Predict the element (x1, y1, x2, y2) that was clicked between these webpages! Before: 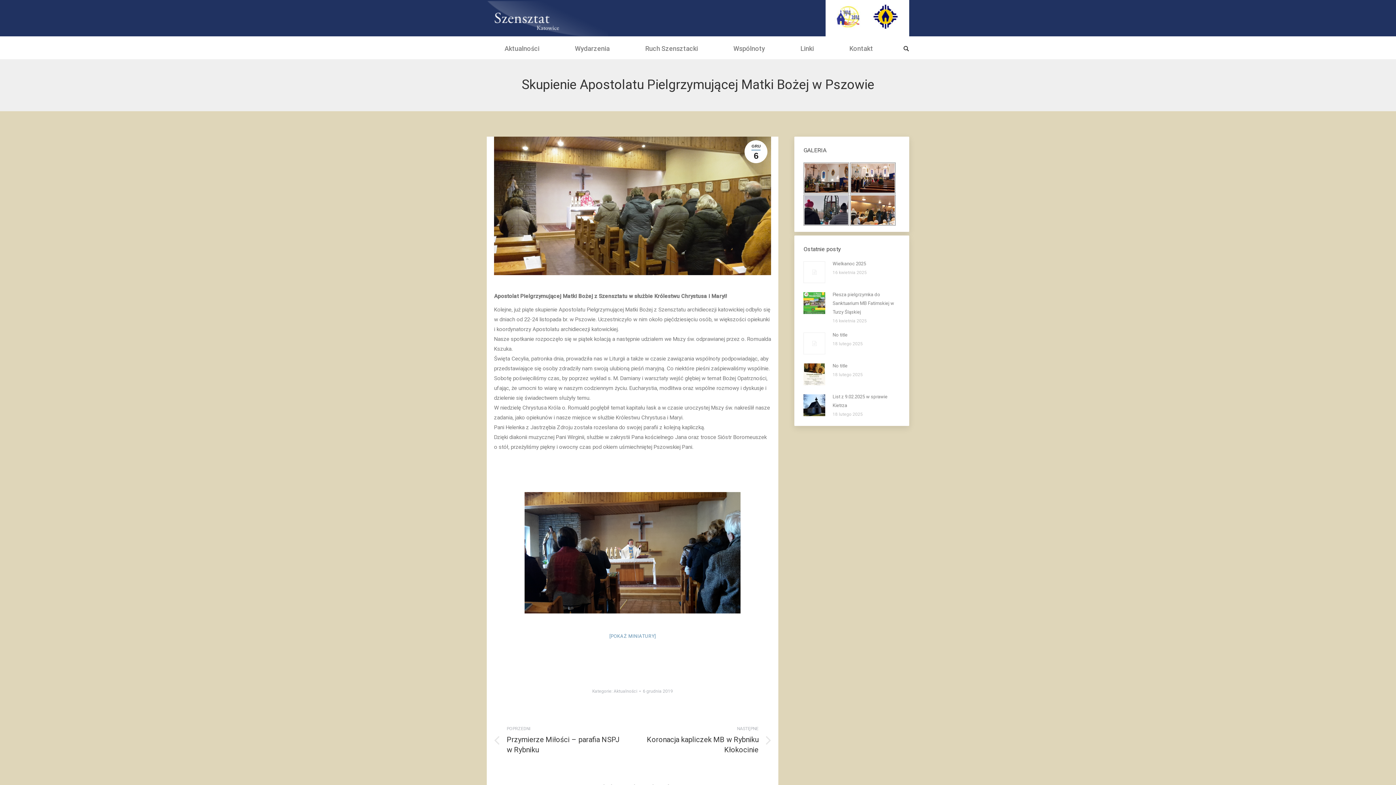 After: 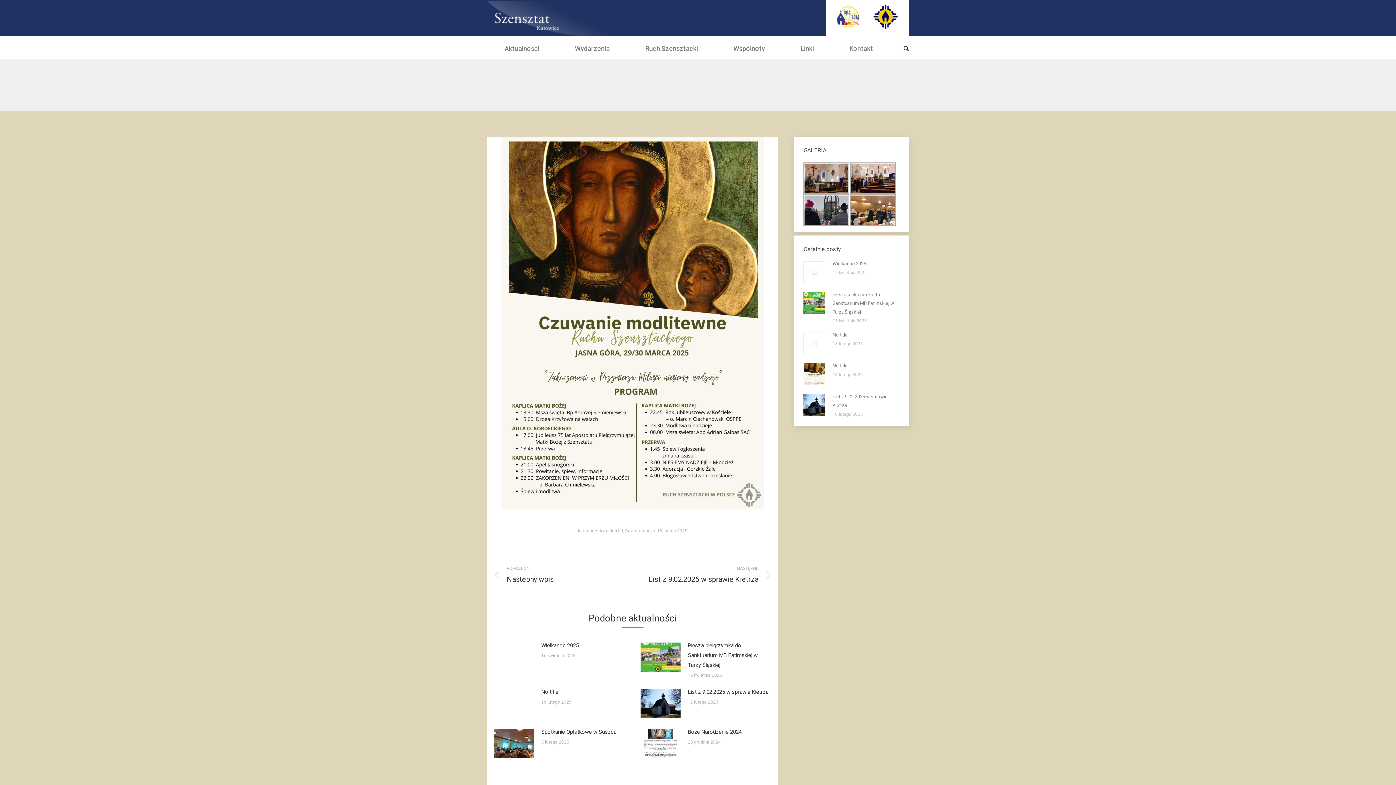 Action: bbox: (803, 363, 825, 385)